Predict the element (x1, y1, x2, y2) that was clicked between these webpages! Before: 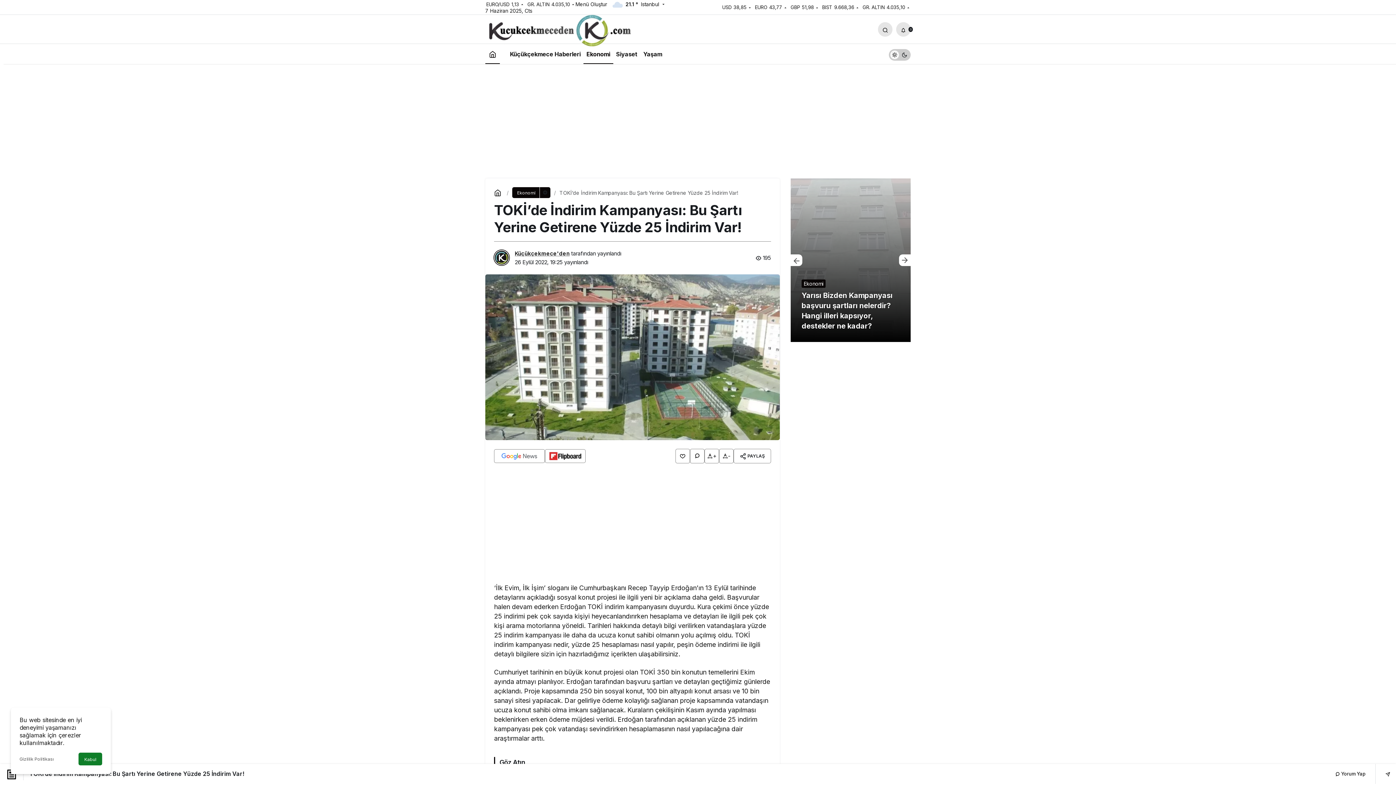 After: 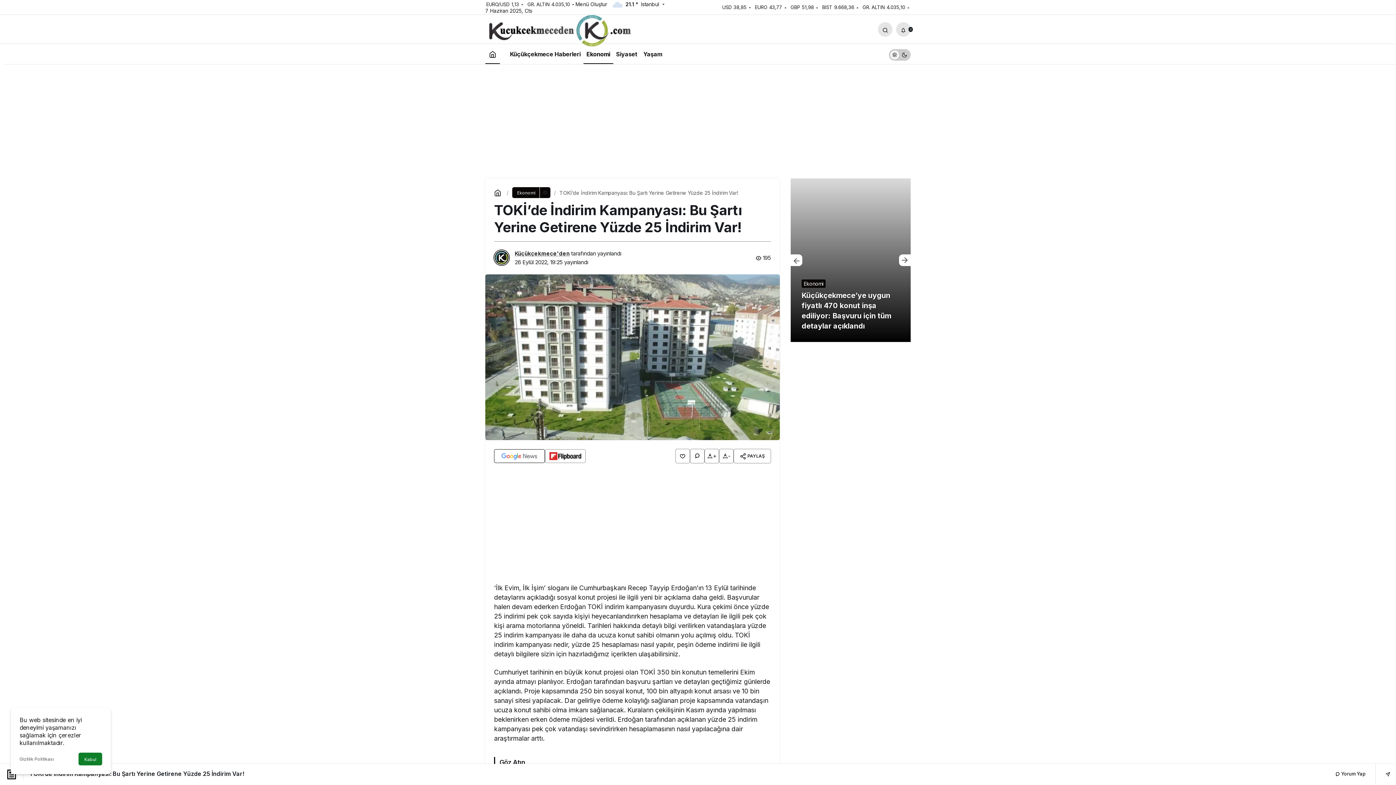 Action: bbox: (494, 449, 545, 463)